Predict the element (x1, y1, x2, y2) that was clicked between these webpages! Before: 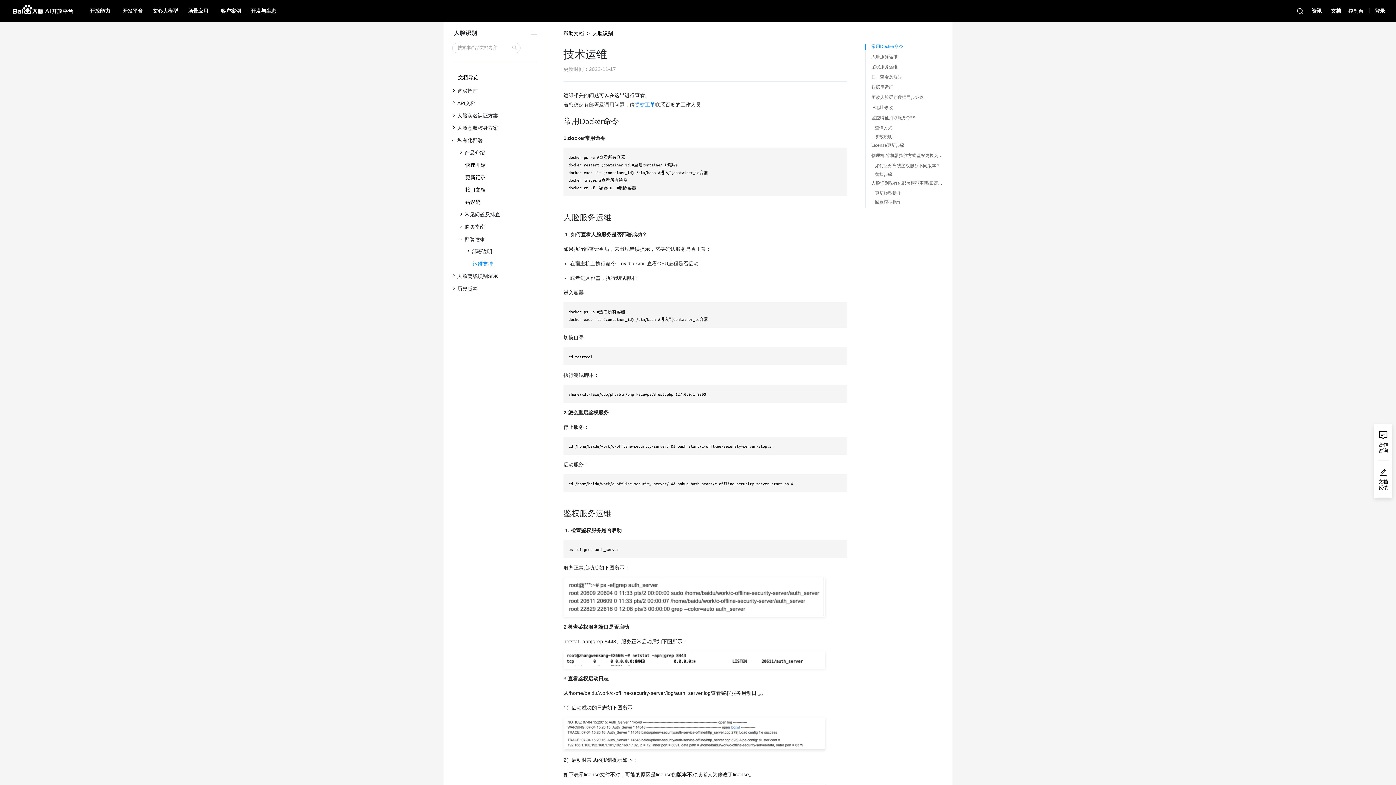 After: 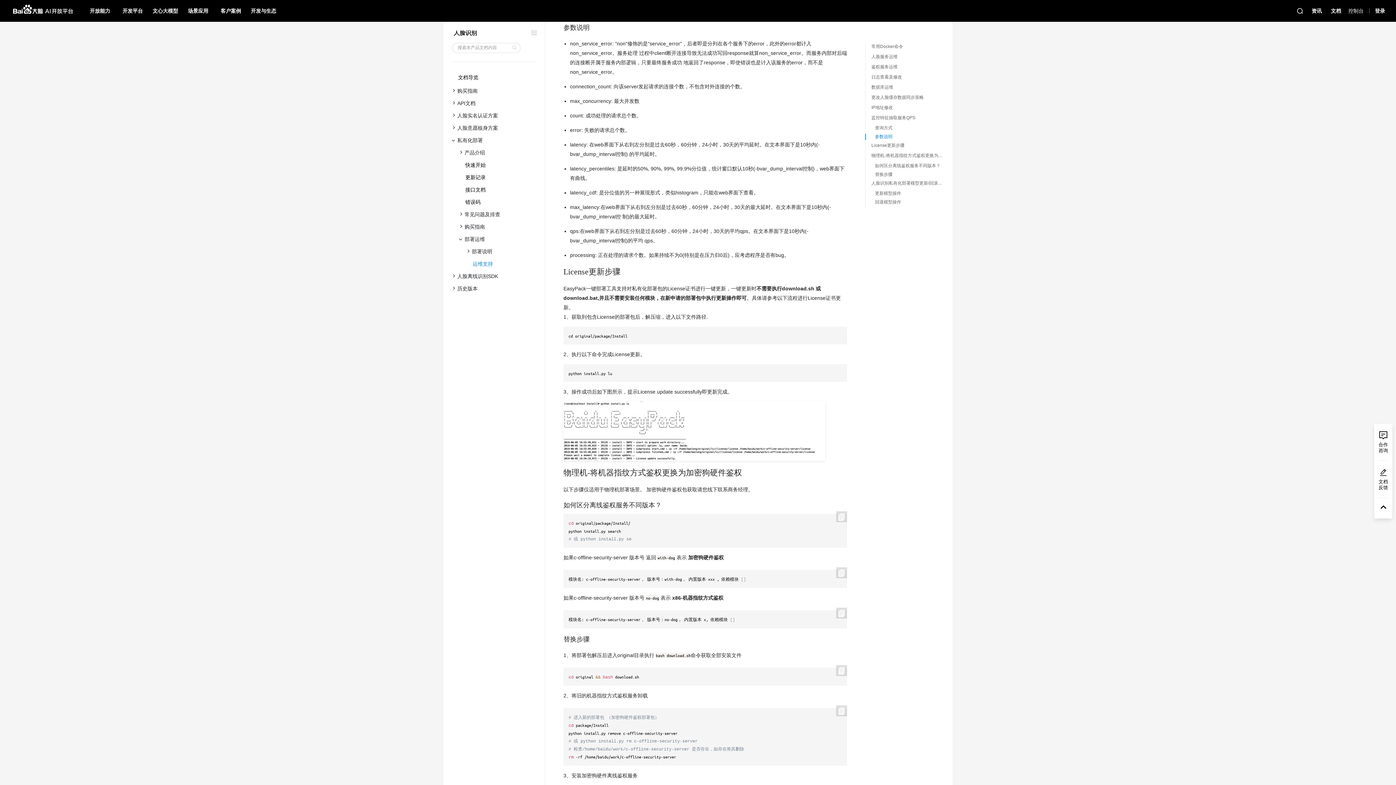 Action: label: 参数说明 bbox: (866, 133, 944, 140)